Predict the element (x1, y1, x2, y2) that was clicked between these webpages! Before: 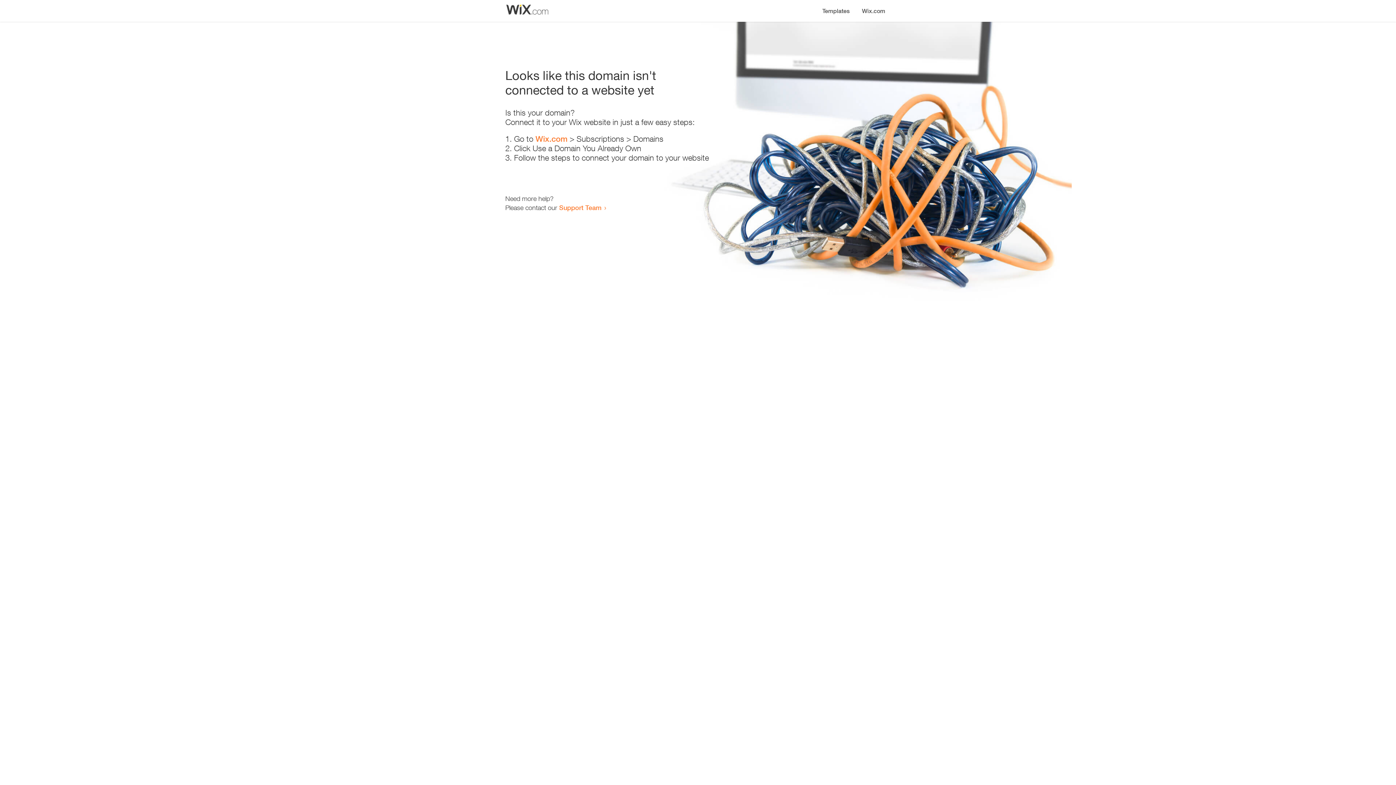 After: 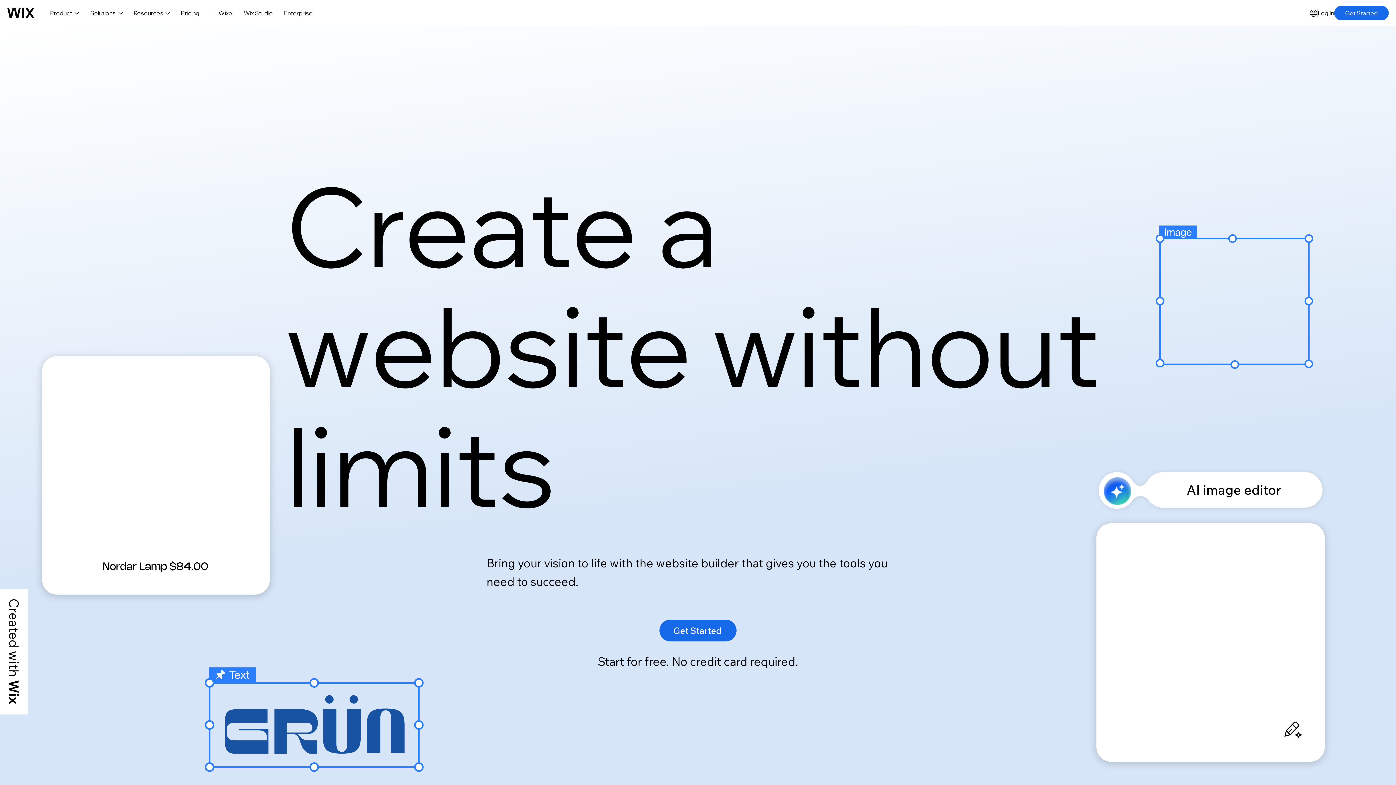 Action: bbox: (856, 0, 890, 14) label: Wix.com